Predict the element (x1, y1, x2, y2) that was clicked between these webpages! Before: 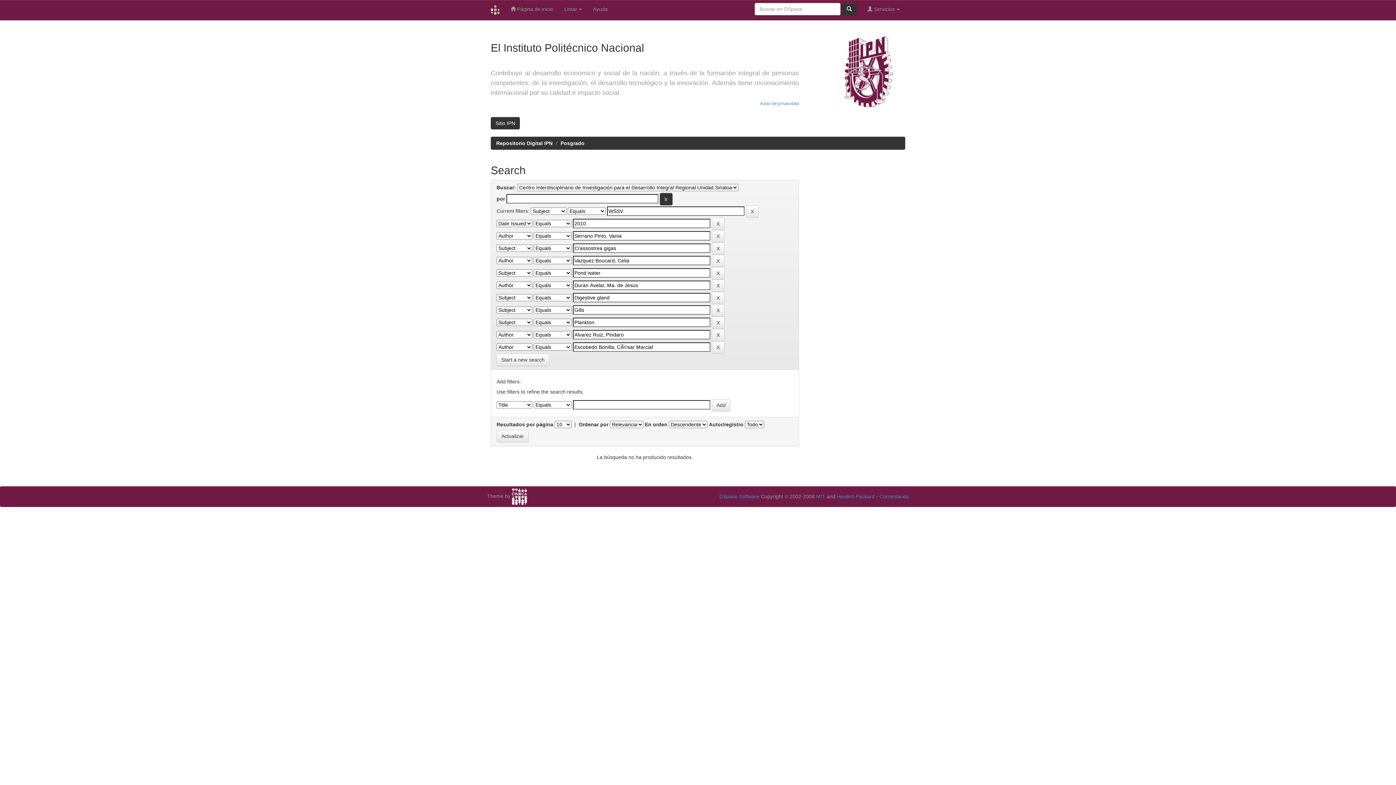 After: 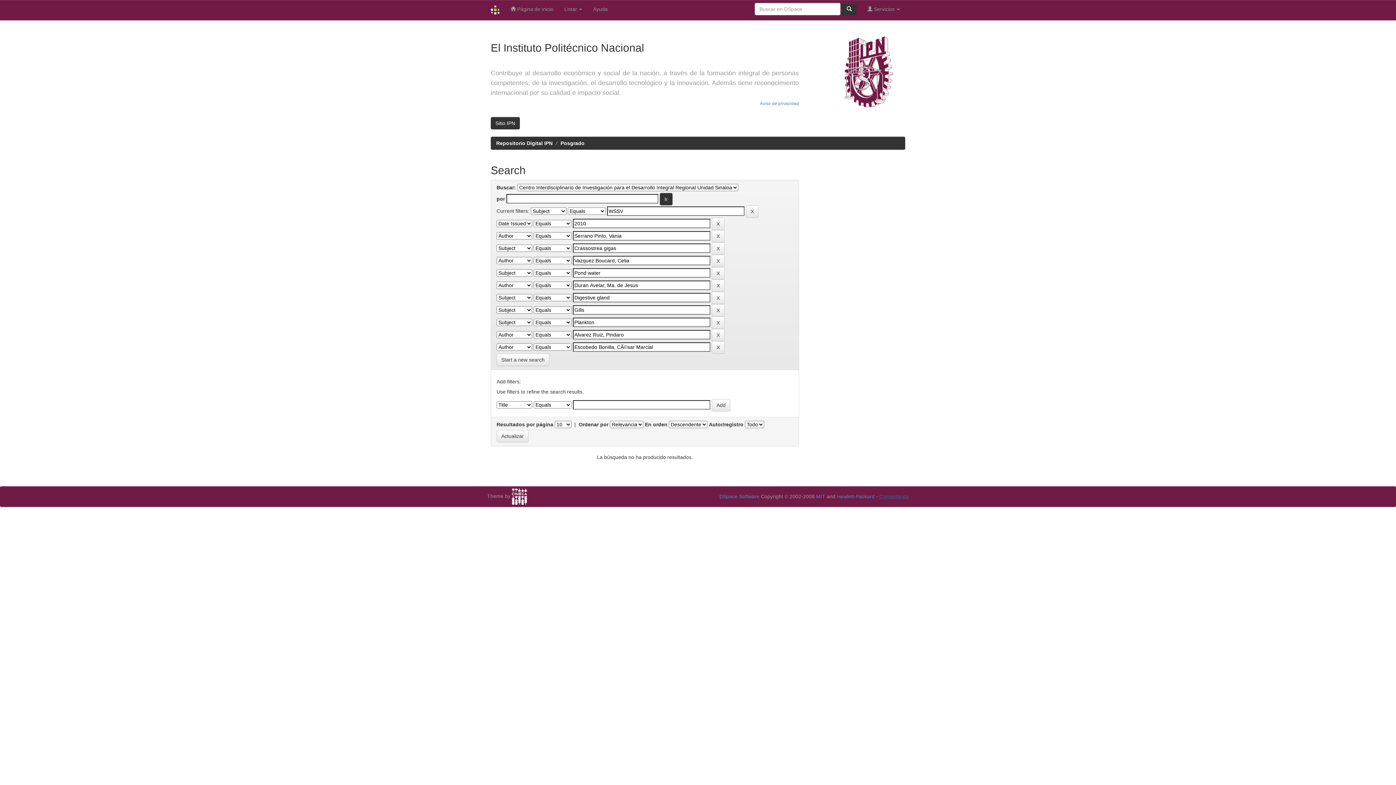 Action: bbox: (879, 493, 909, 499) label: Comentarios